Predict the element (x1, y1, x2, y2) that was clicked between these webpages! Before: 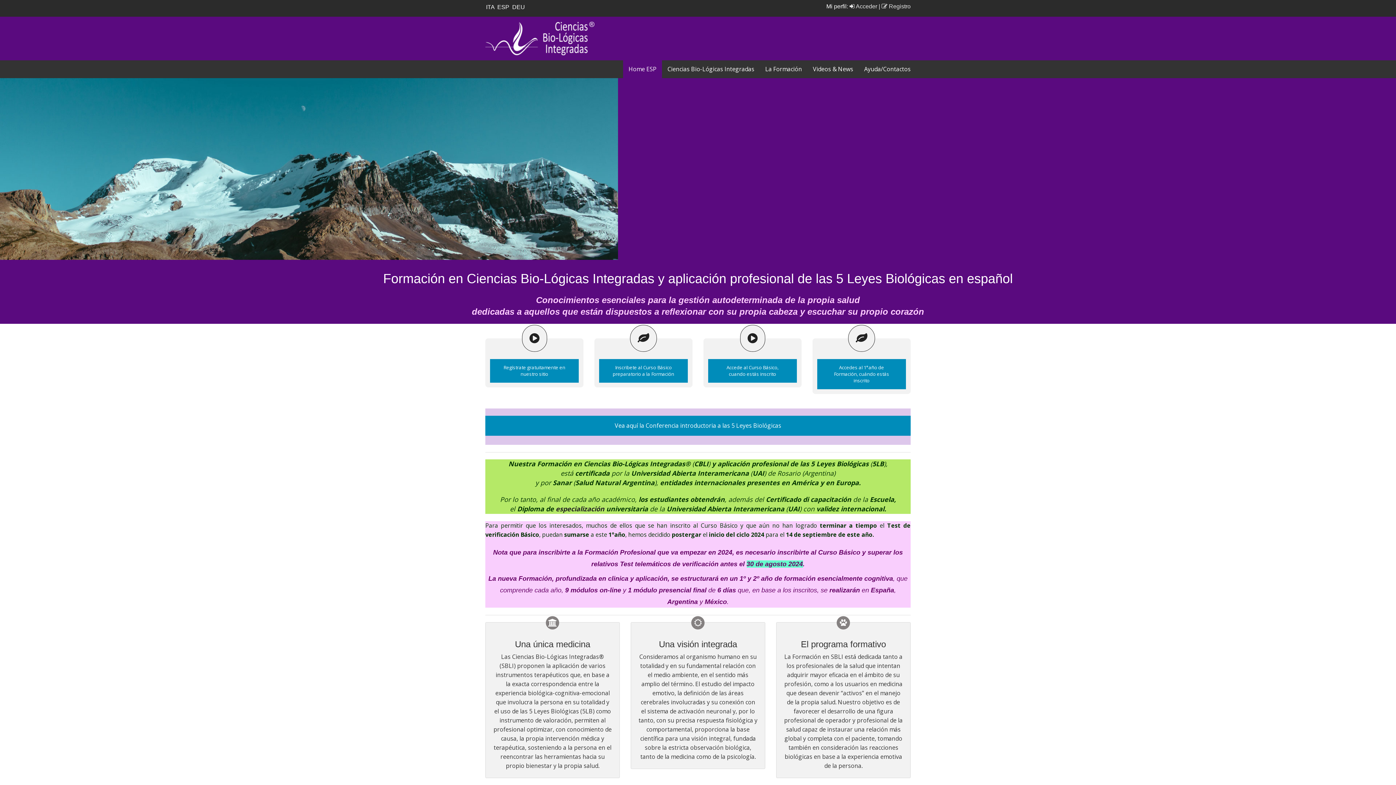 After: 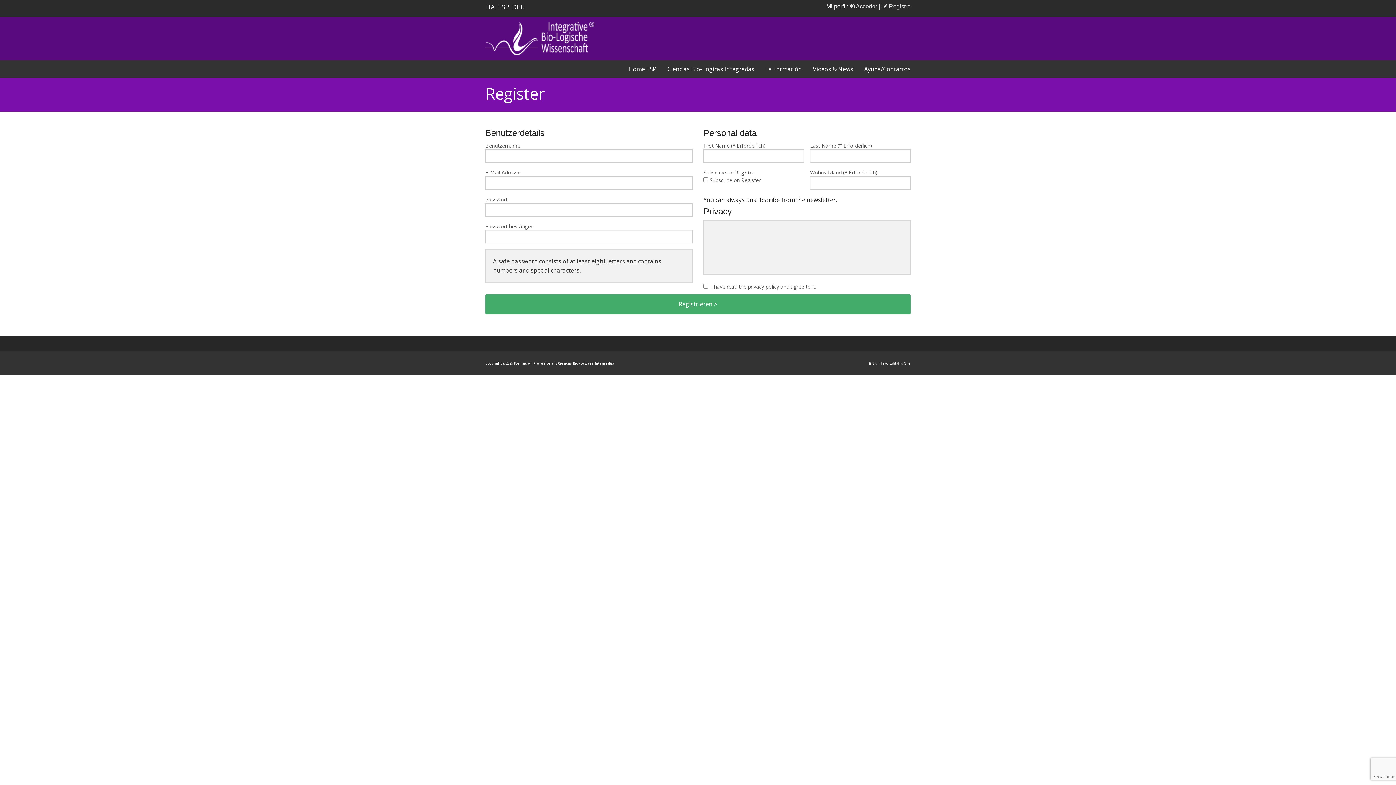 Action: bbox: (878, 3, 910, 9) label: |  Registro